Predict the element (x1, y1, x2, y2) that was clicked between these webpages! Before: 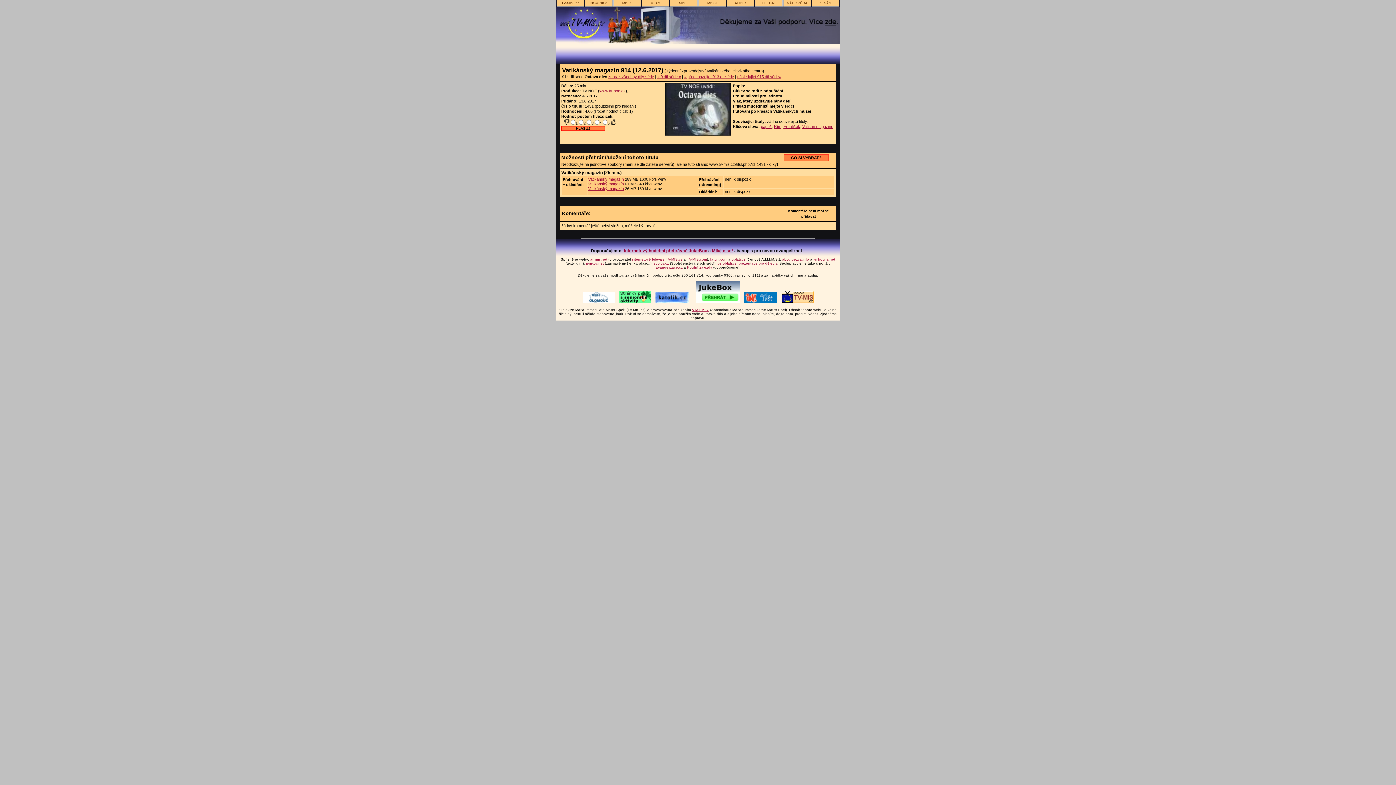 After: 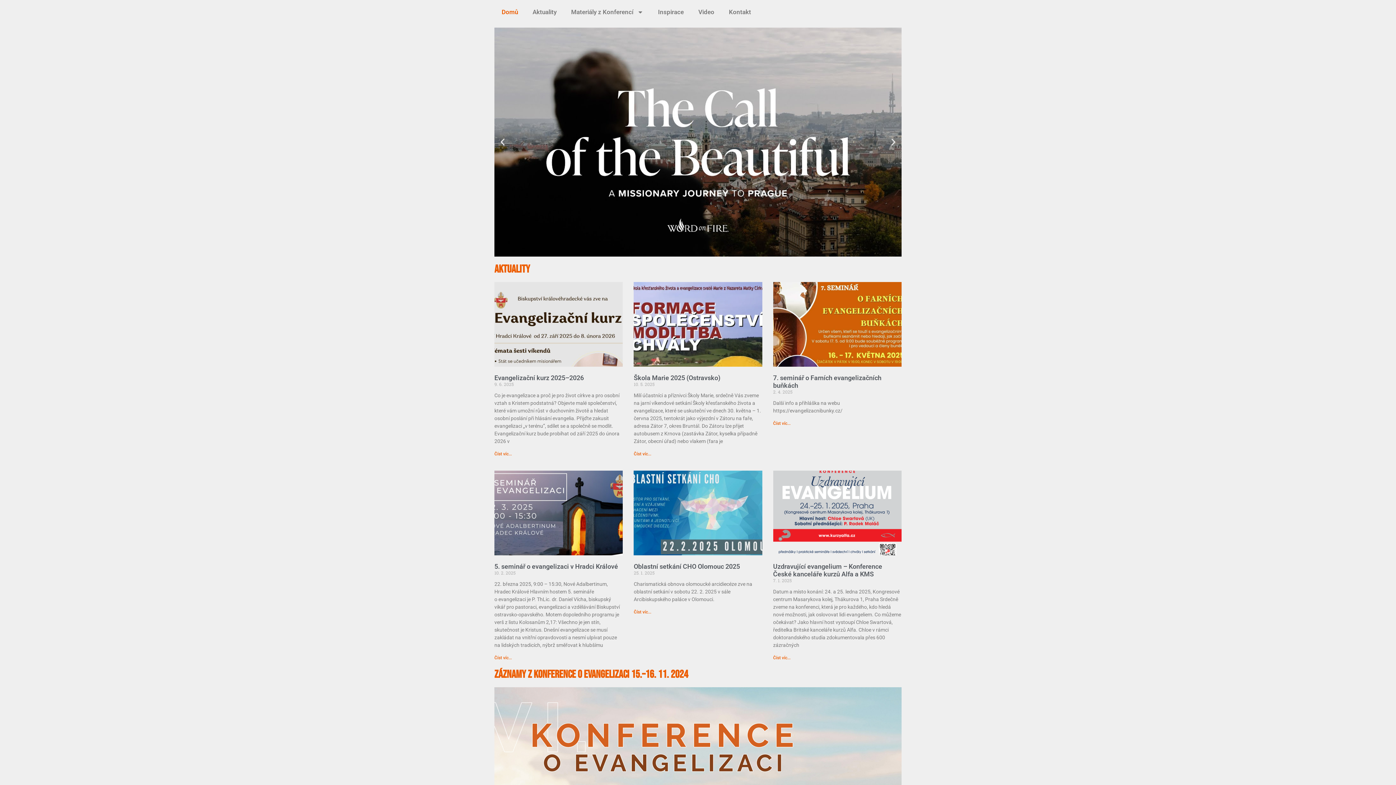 Action: label: Evangelizace.cz bbox: (655, 265, 682, 269)